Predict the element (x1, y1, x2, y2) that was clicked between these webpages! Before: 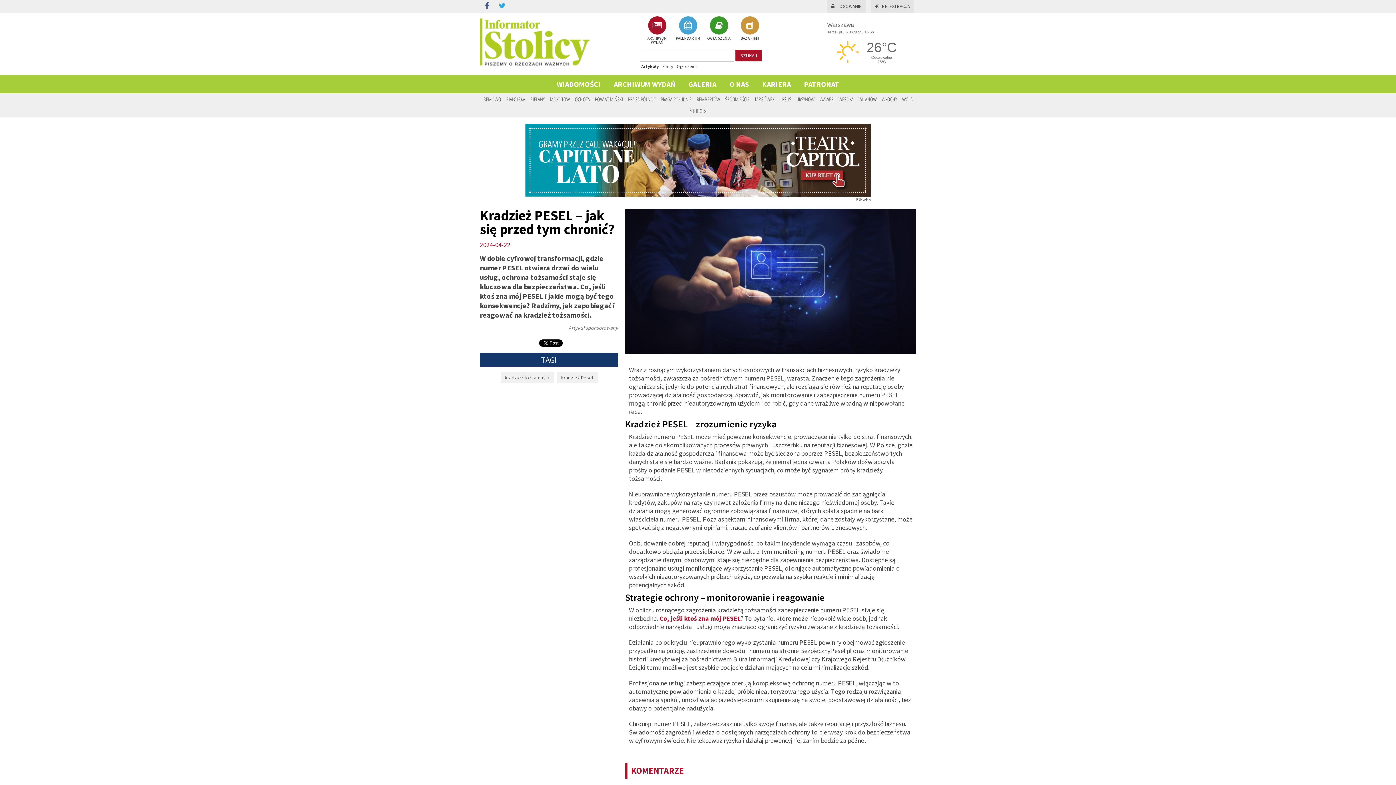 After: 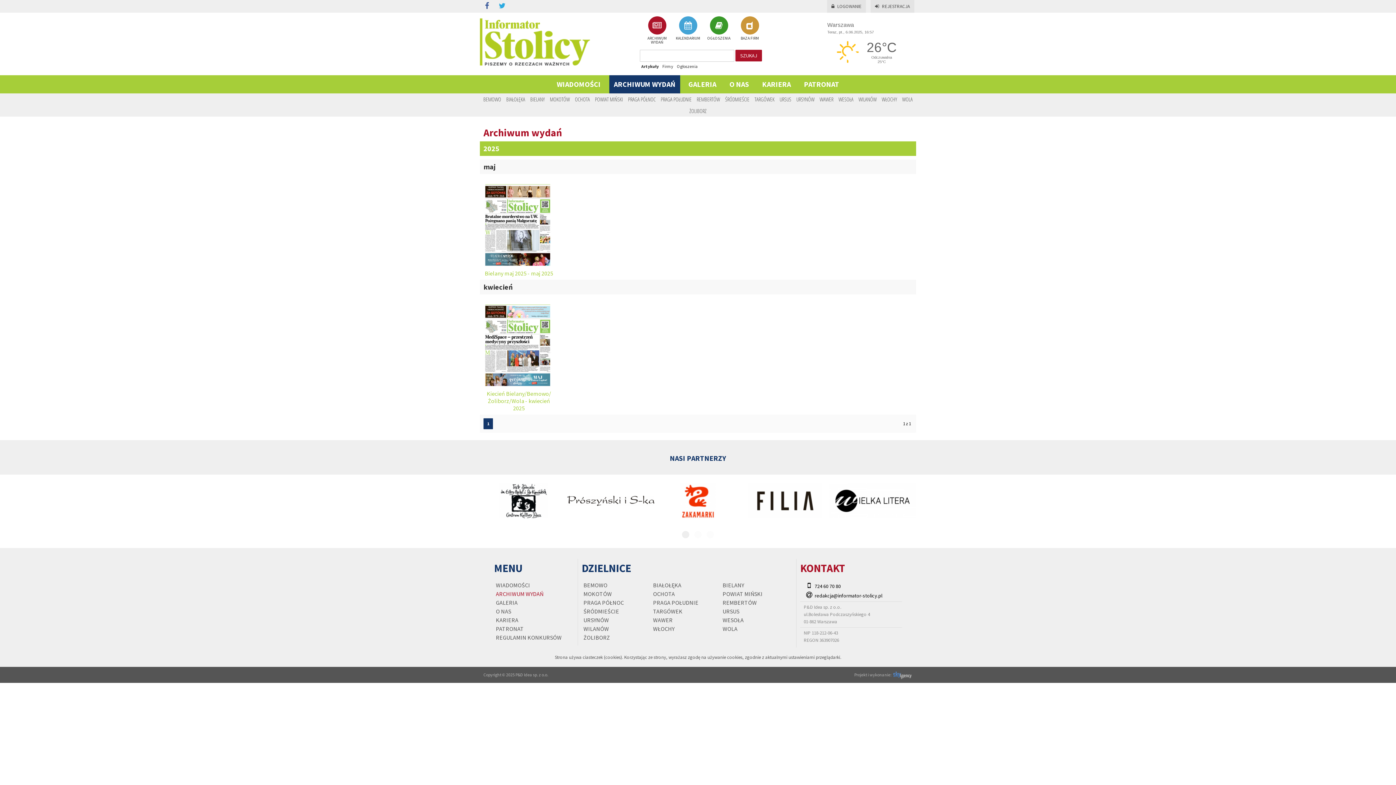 Action: bbox: (609, 75, 680, 93) label: ARCHIWUM WYDAŃ